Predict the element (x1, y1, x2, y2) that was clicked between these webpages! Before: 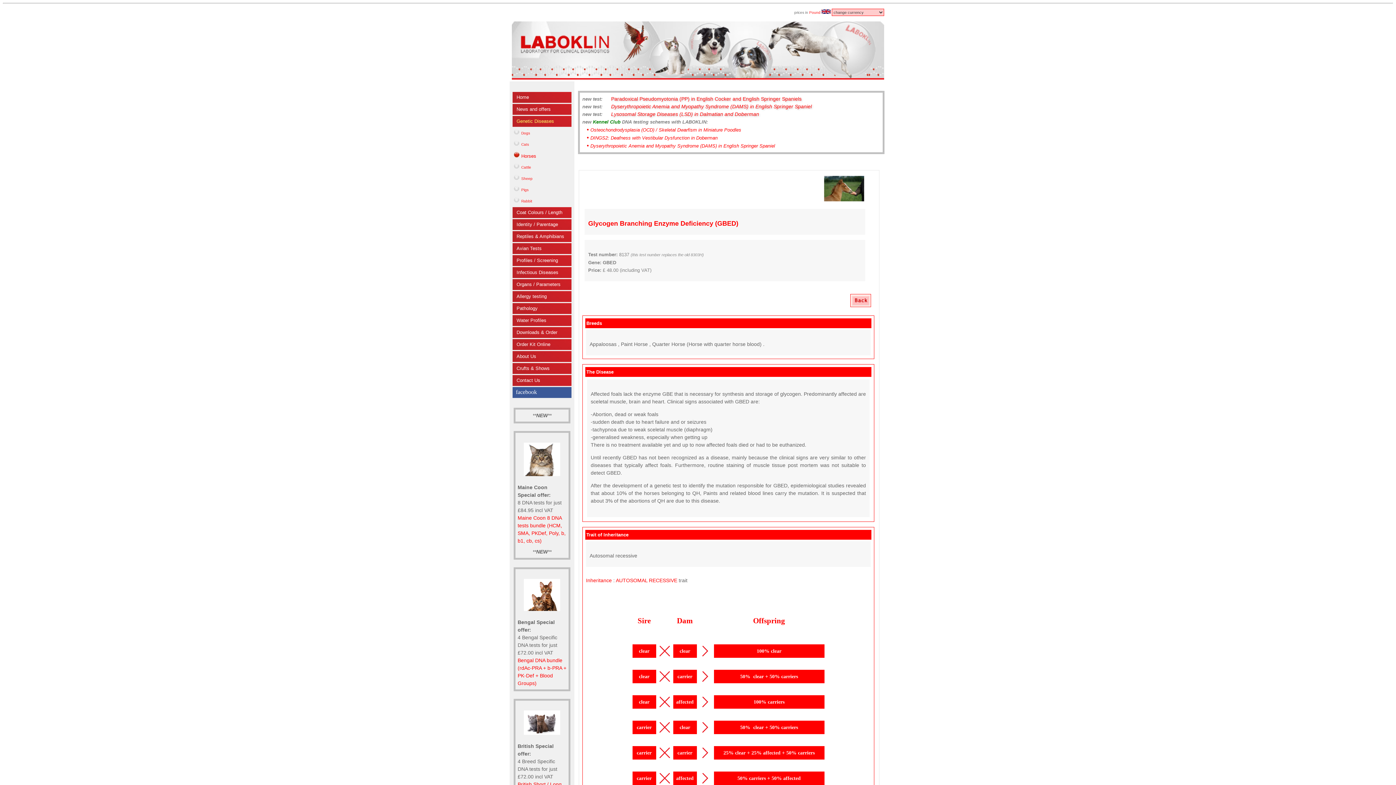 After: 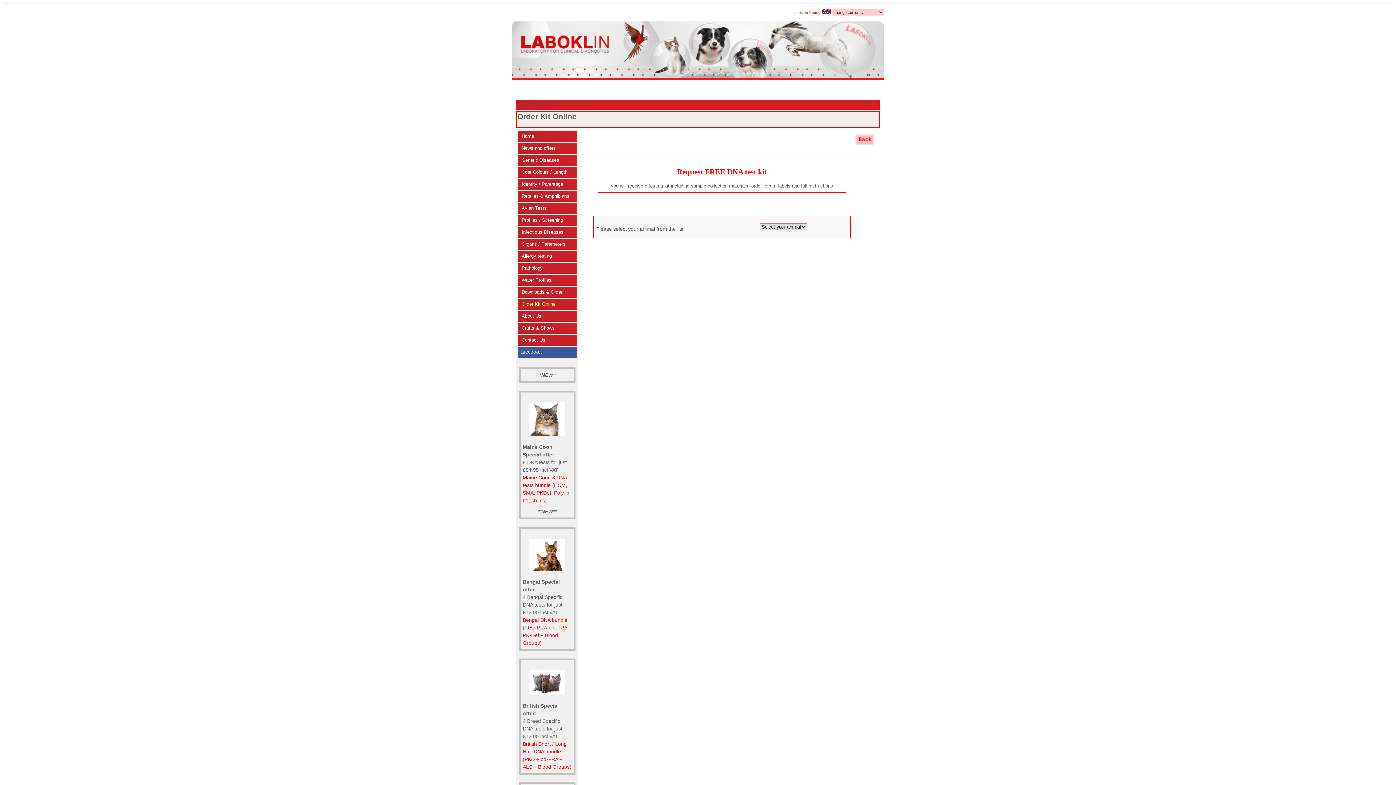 Action: bbox: (516, 341, 550, 347) label: Order Kit Online